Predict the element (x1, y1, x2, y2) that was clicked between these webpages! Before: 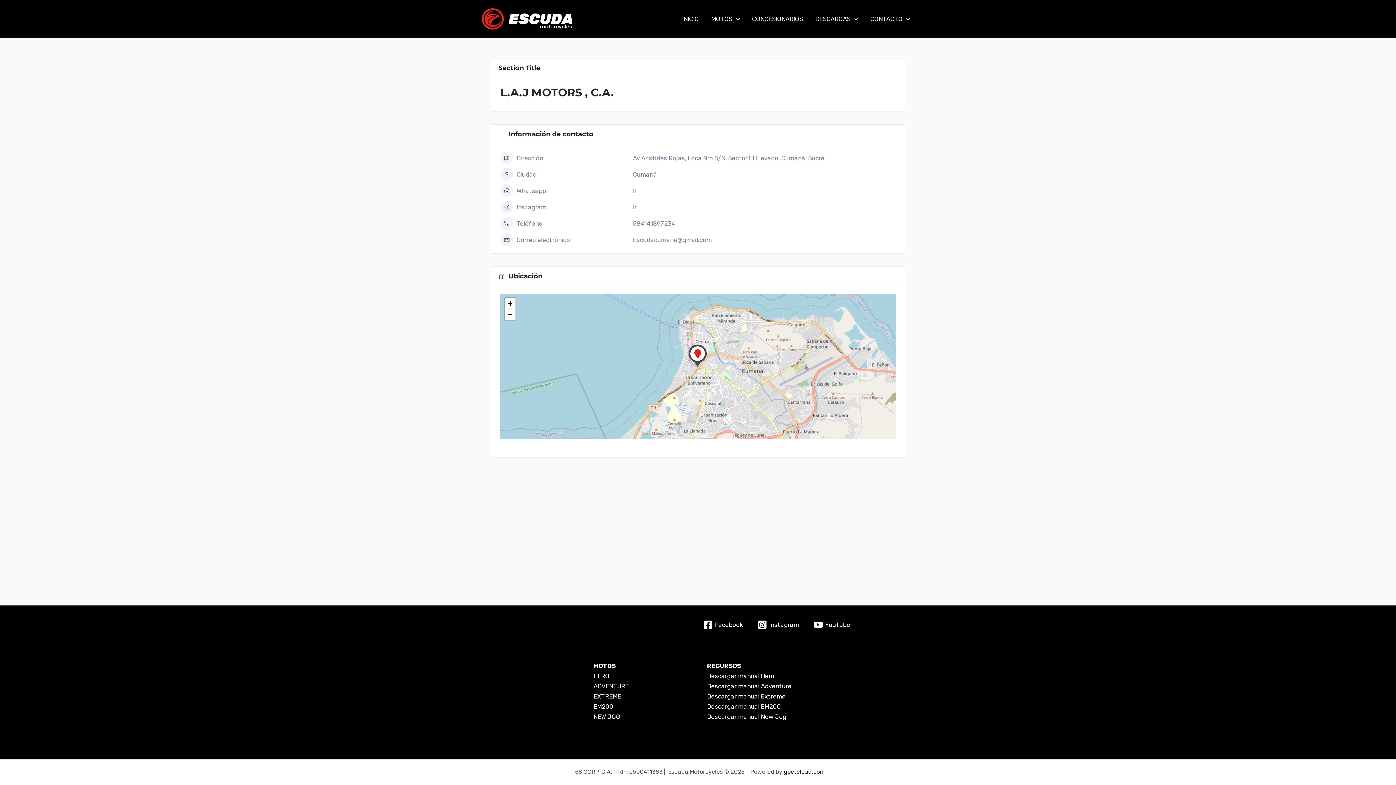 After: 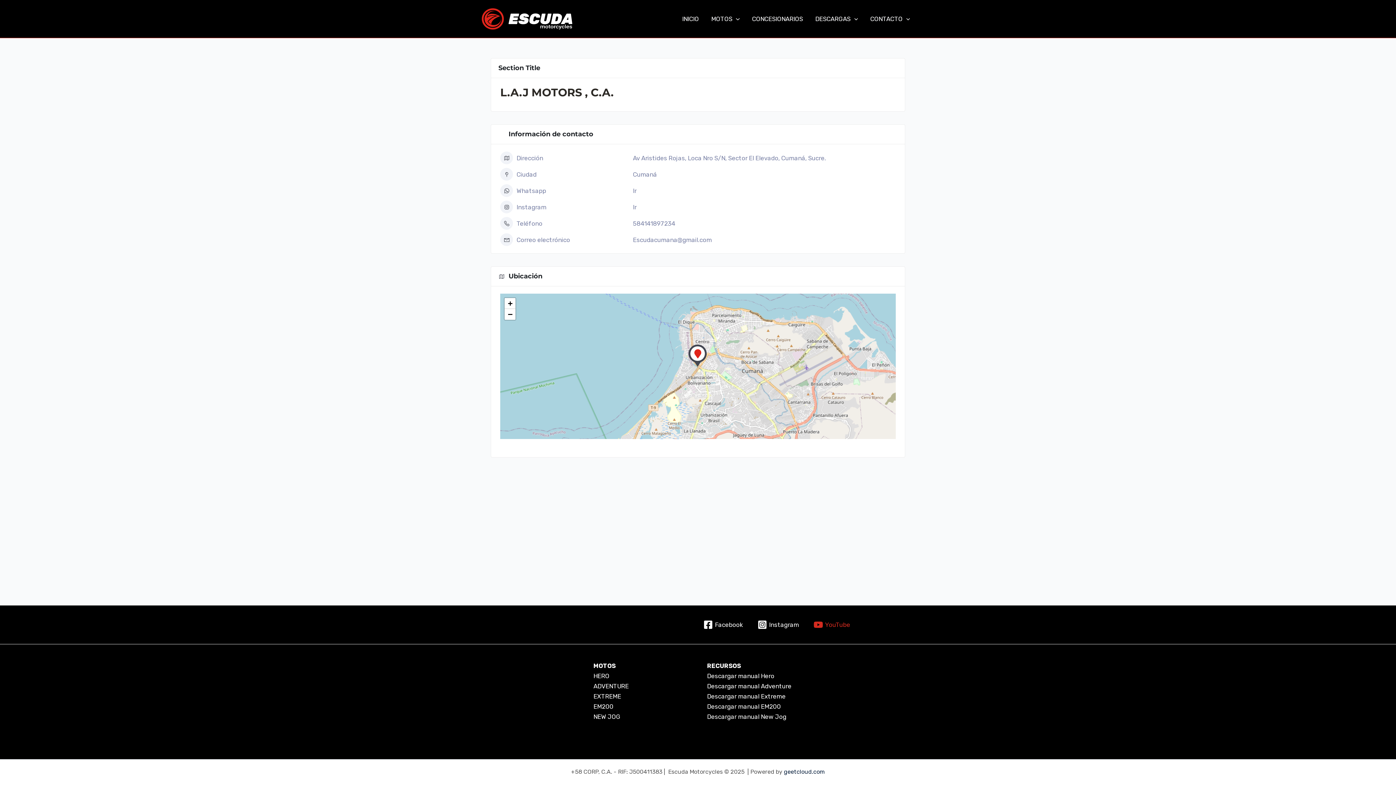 Action: label: YouTube bbox: (806, 613, 857, 637)